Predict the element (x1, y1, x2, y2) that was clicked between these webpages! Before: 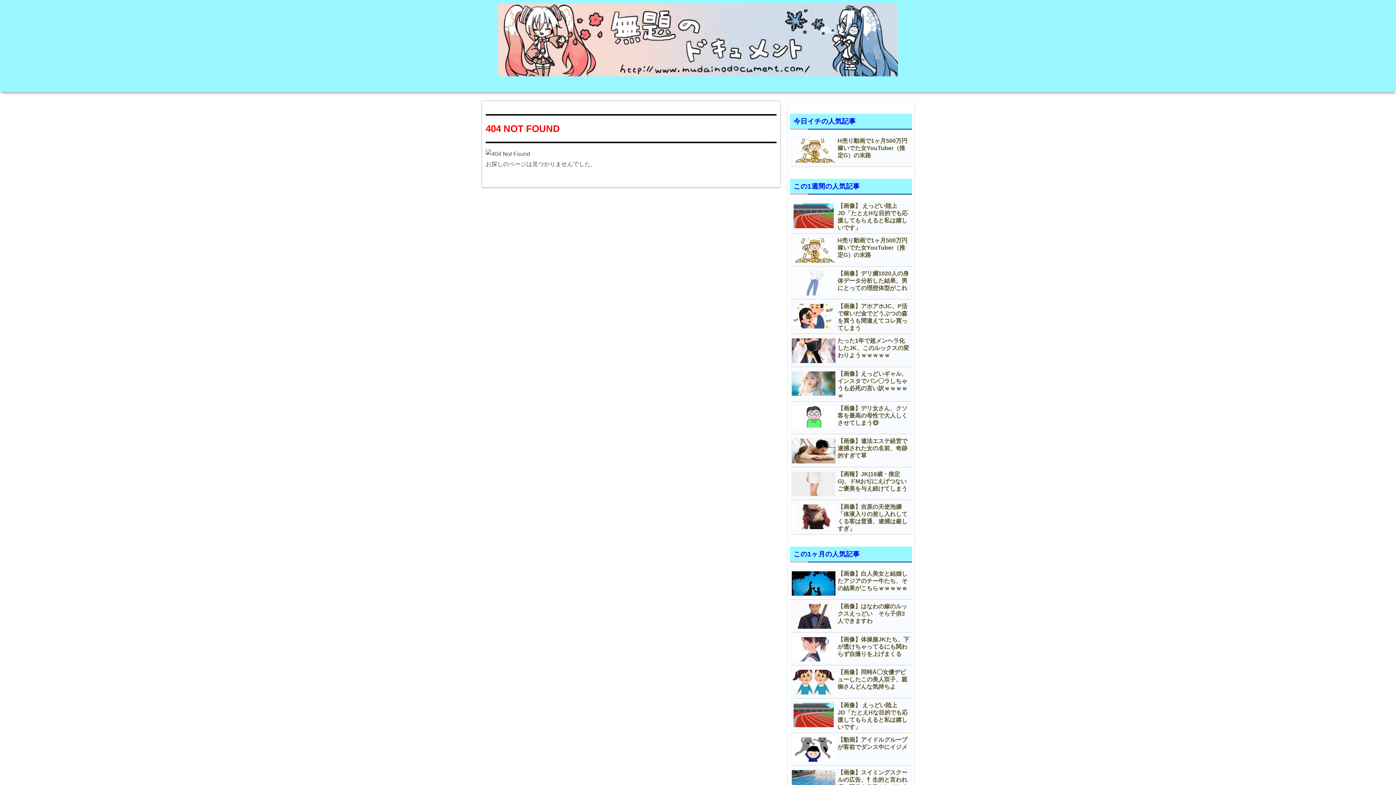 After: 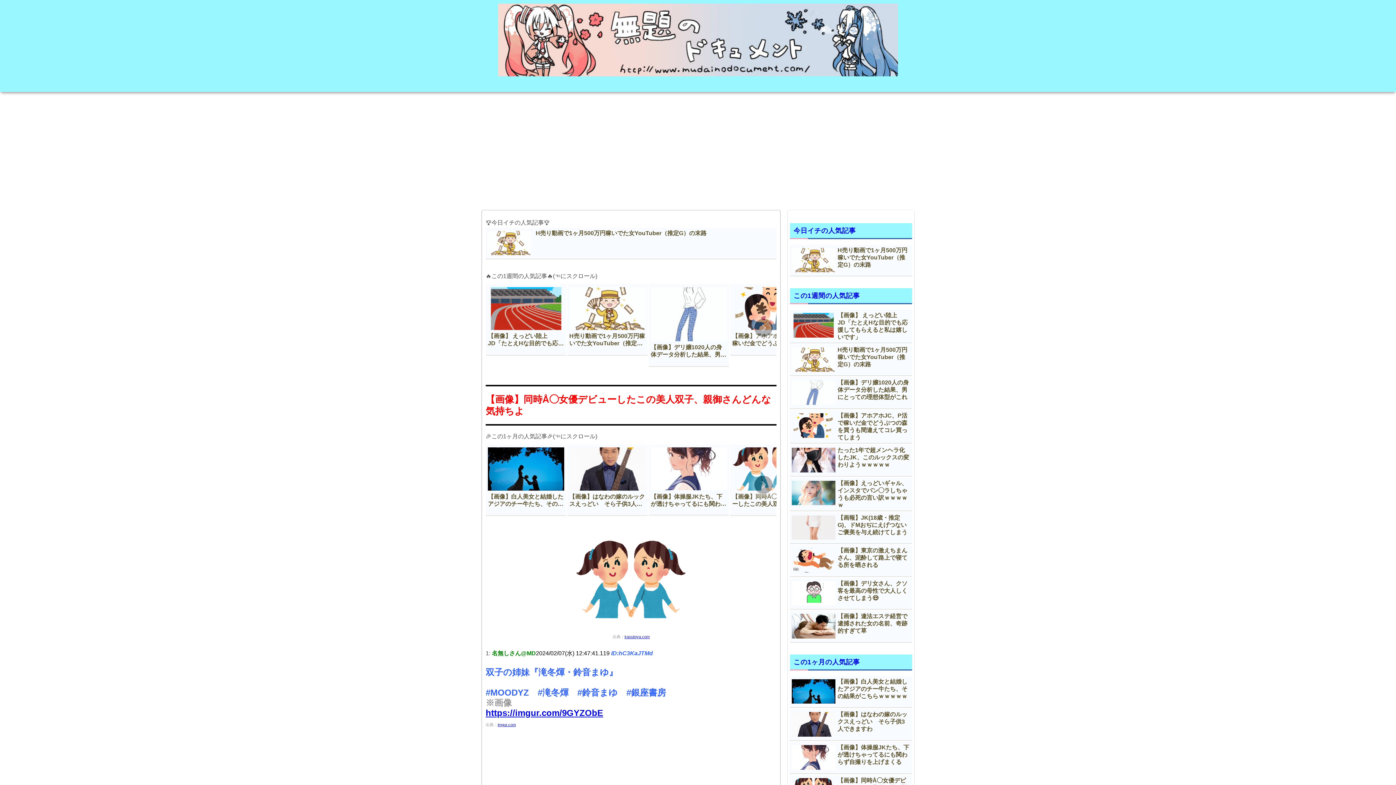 Action: bbox: (790, 667, 912, 698) label: 【画像】同時Å◯女優デビューしたこの美人双子、親御さんどんな気持ちよ